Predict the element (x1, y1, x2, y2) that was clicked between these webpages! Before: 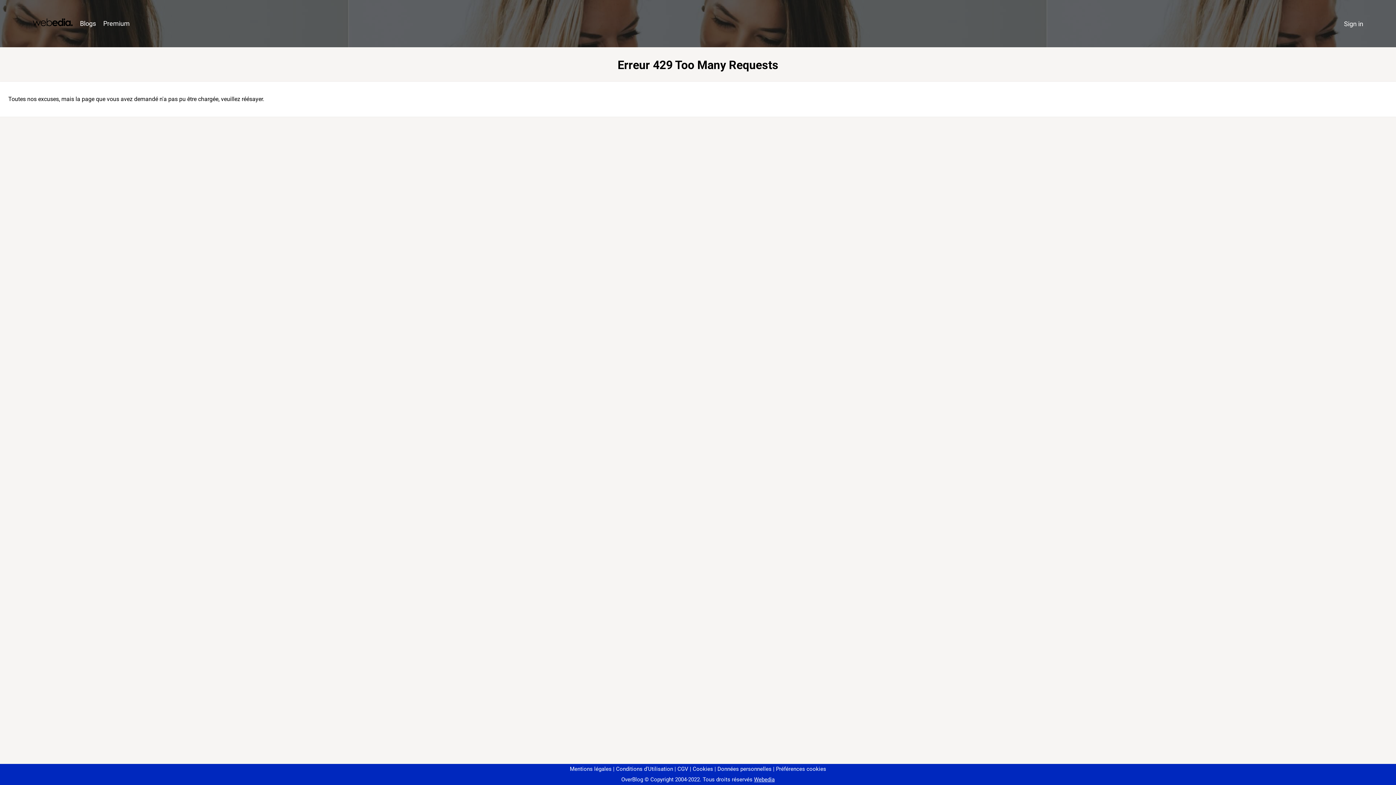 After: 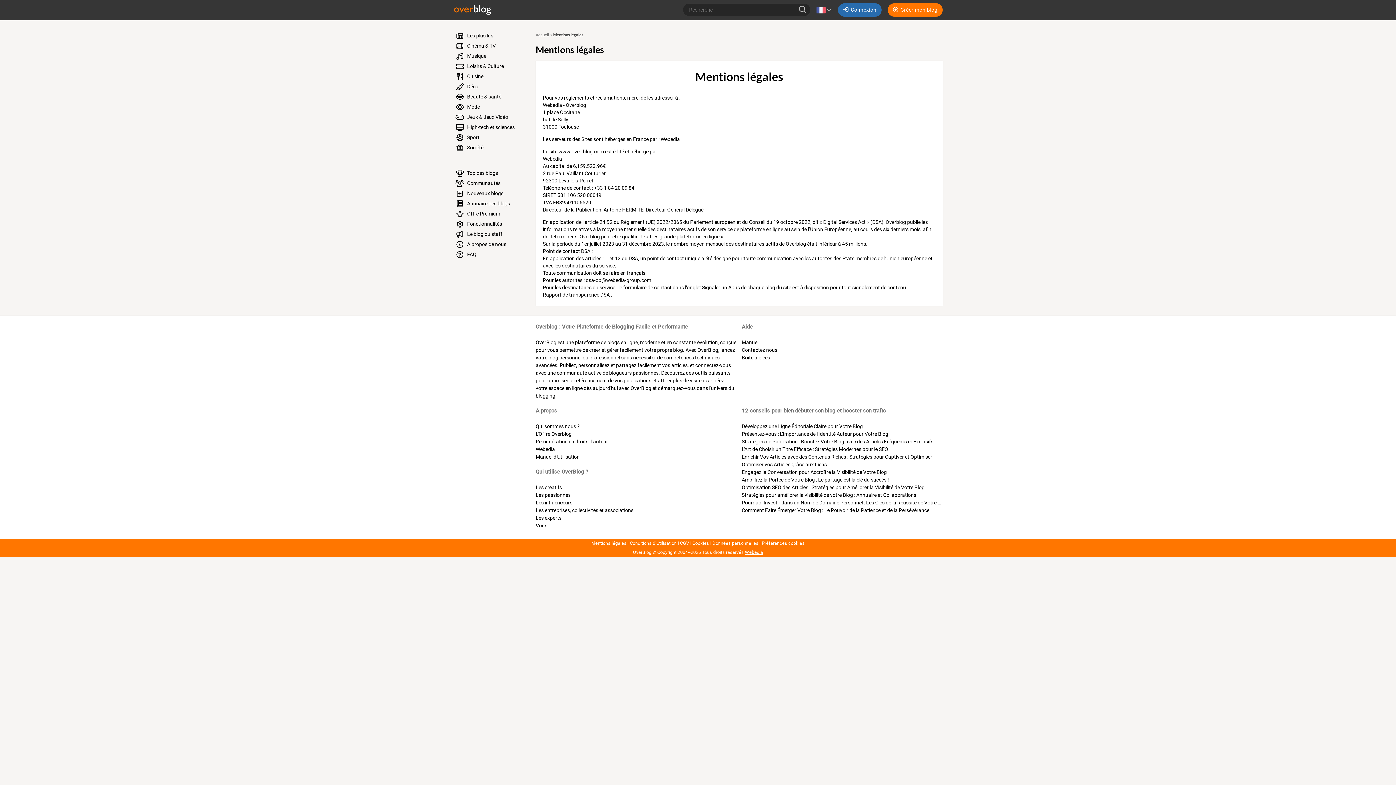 Action: bbox: (570, 766, 611, 772) label: Mentions légales